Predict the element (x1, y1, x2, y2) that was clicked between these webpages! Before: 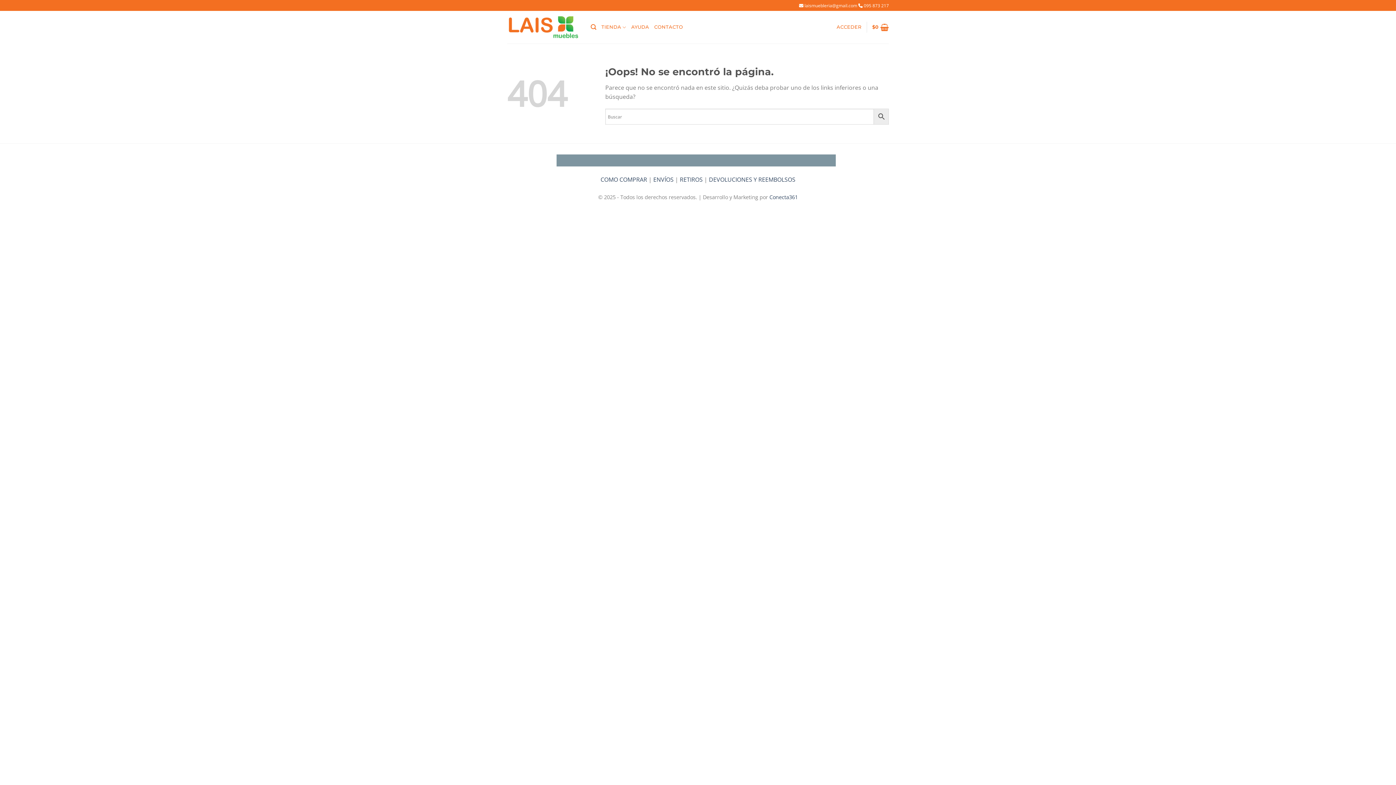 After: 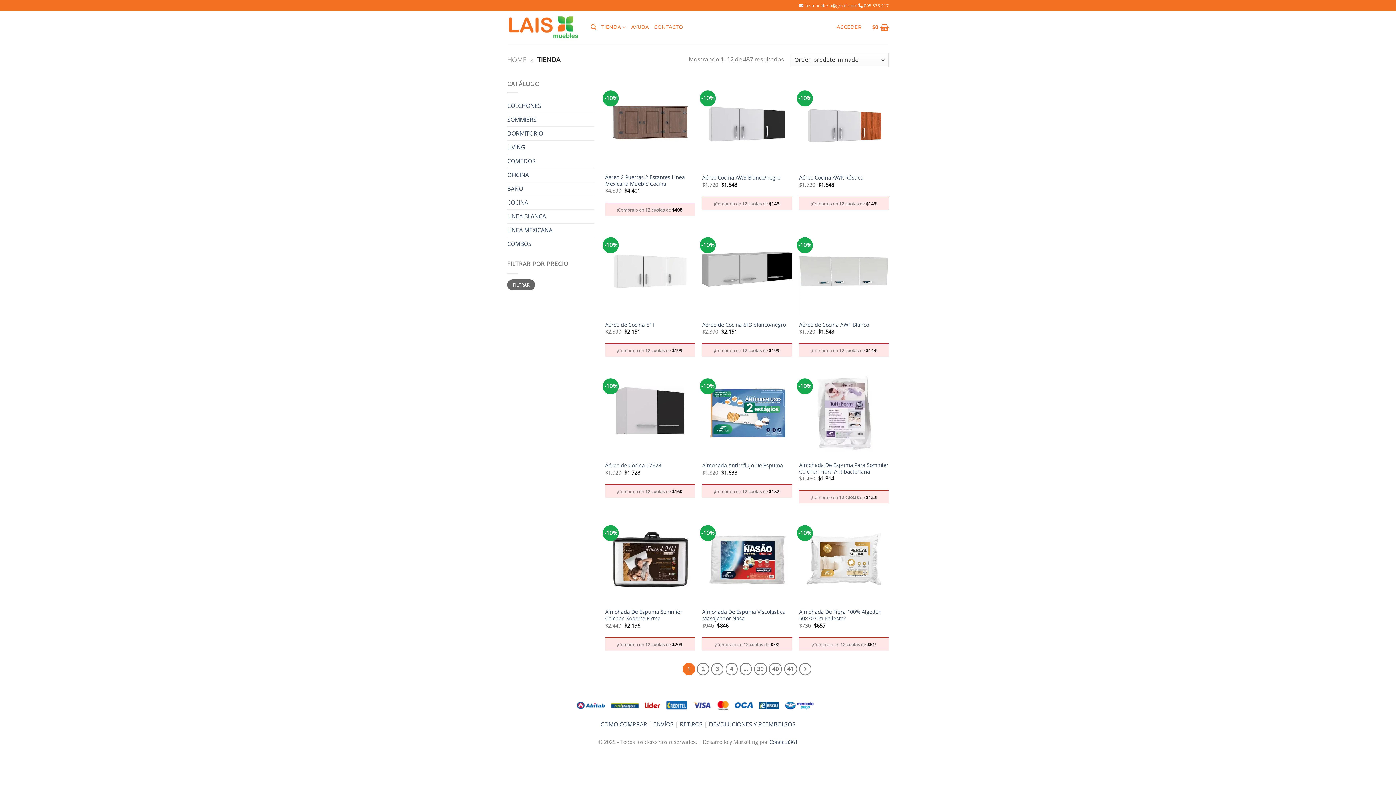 Action: label: TIENDA bbox: (601, 20, 626, 34)